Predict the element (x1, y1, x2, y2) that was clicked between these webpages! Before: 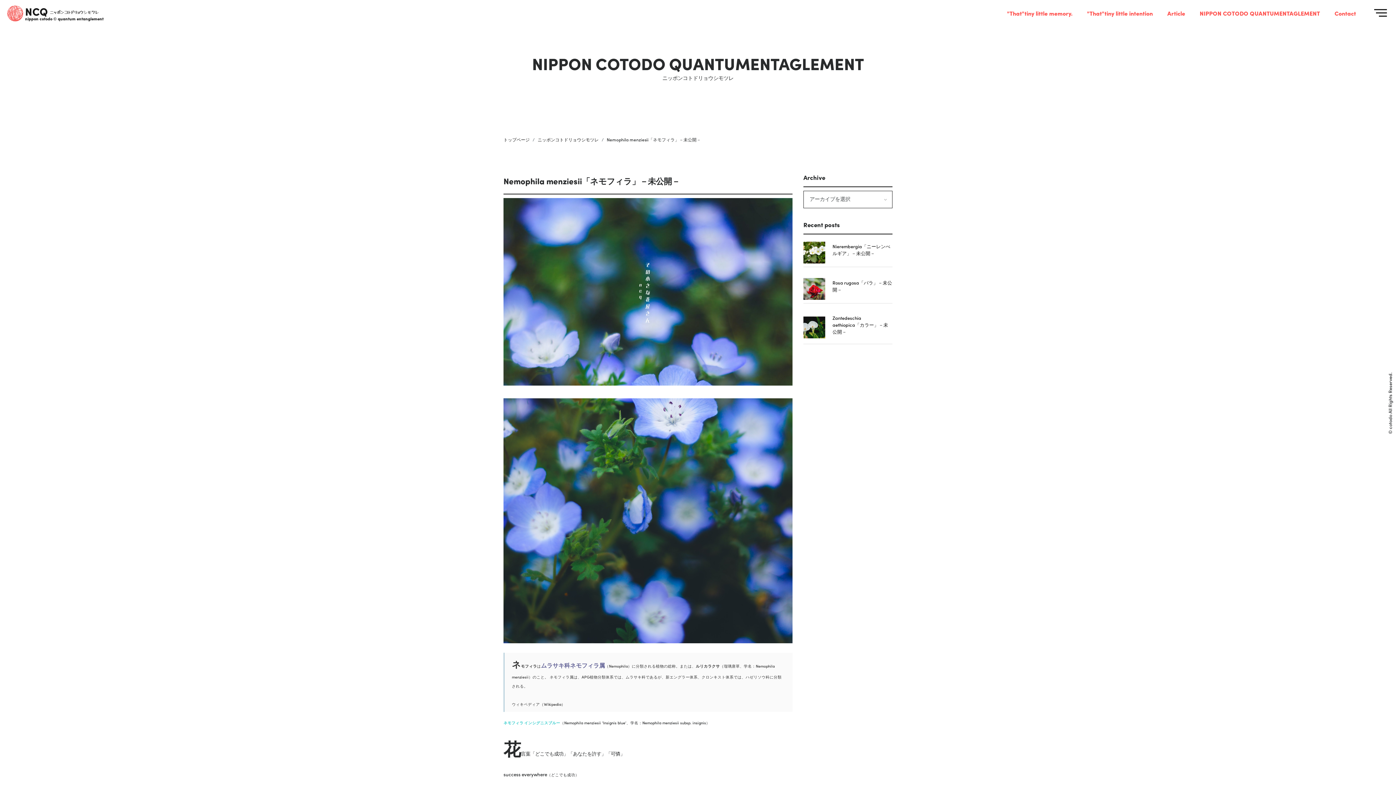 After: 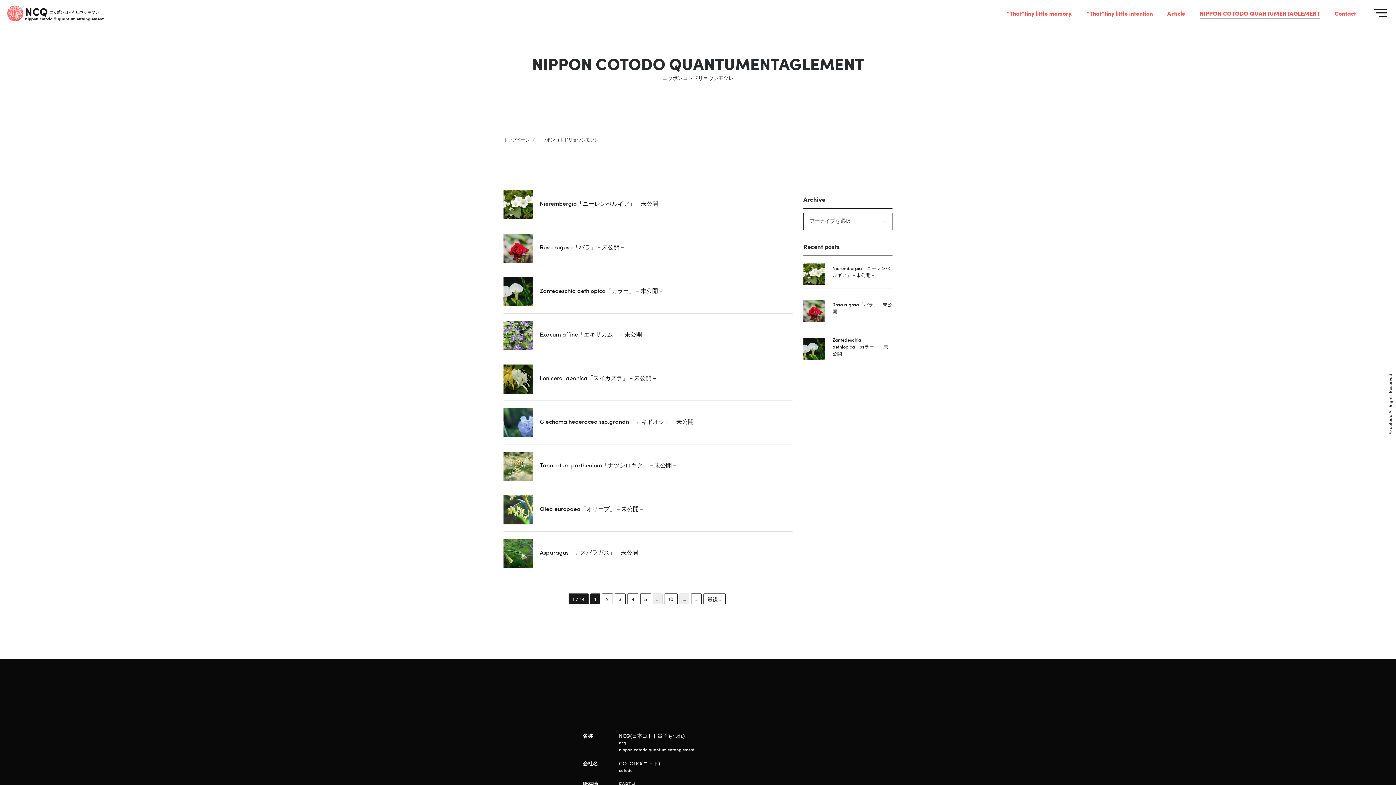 Action: label: NIPPON COTODO QUANTUMENTAGLEMENT bbox: (1192, 6, 1327, 20)